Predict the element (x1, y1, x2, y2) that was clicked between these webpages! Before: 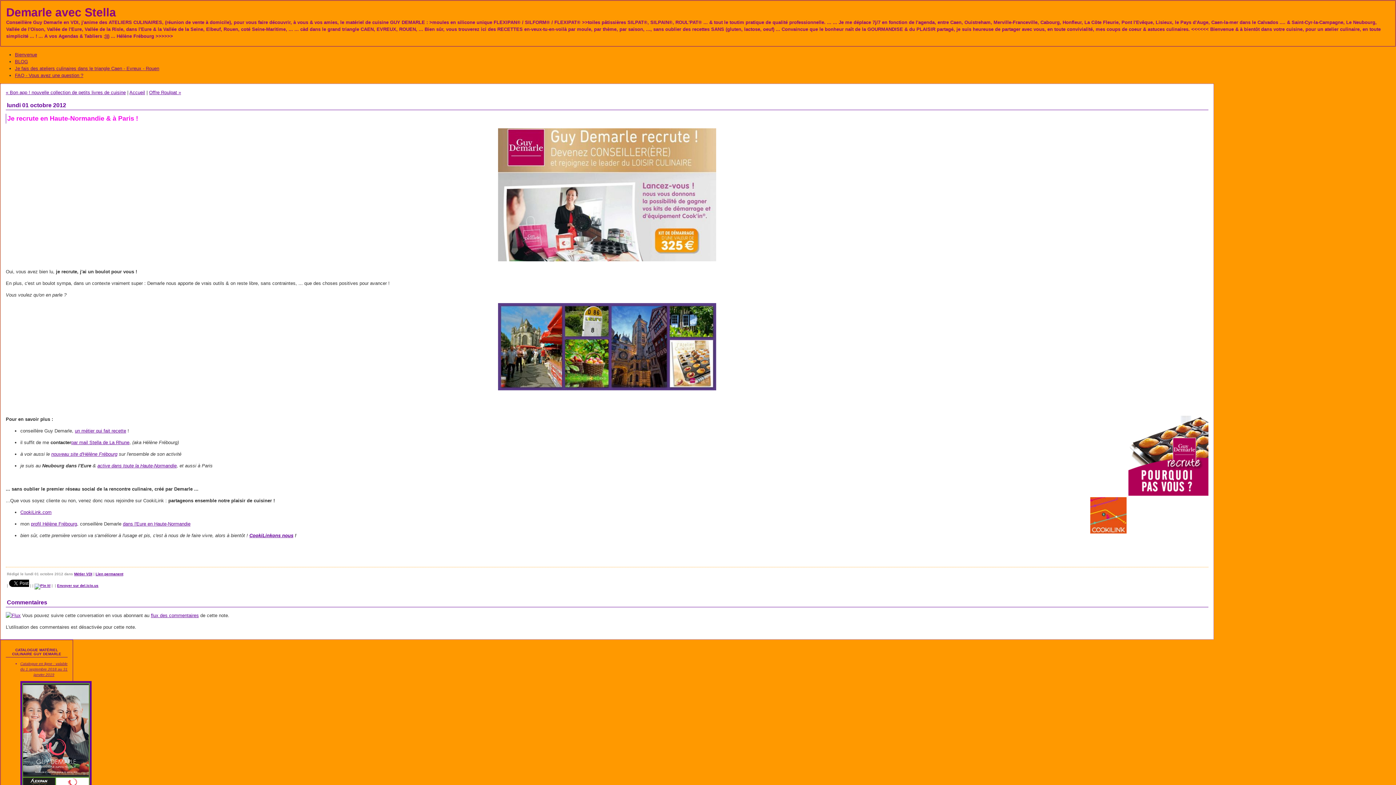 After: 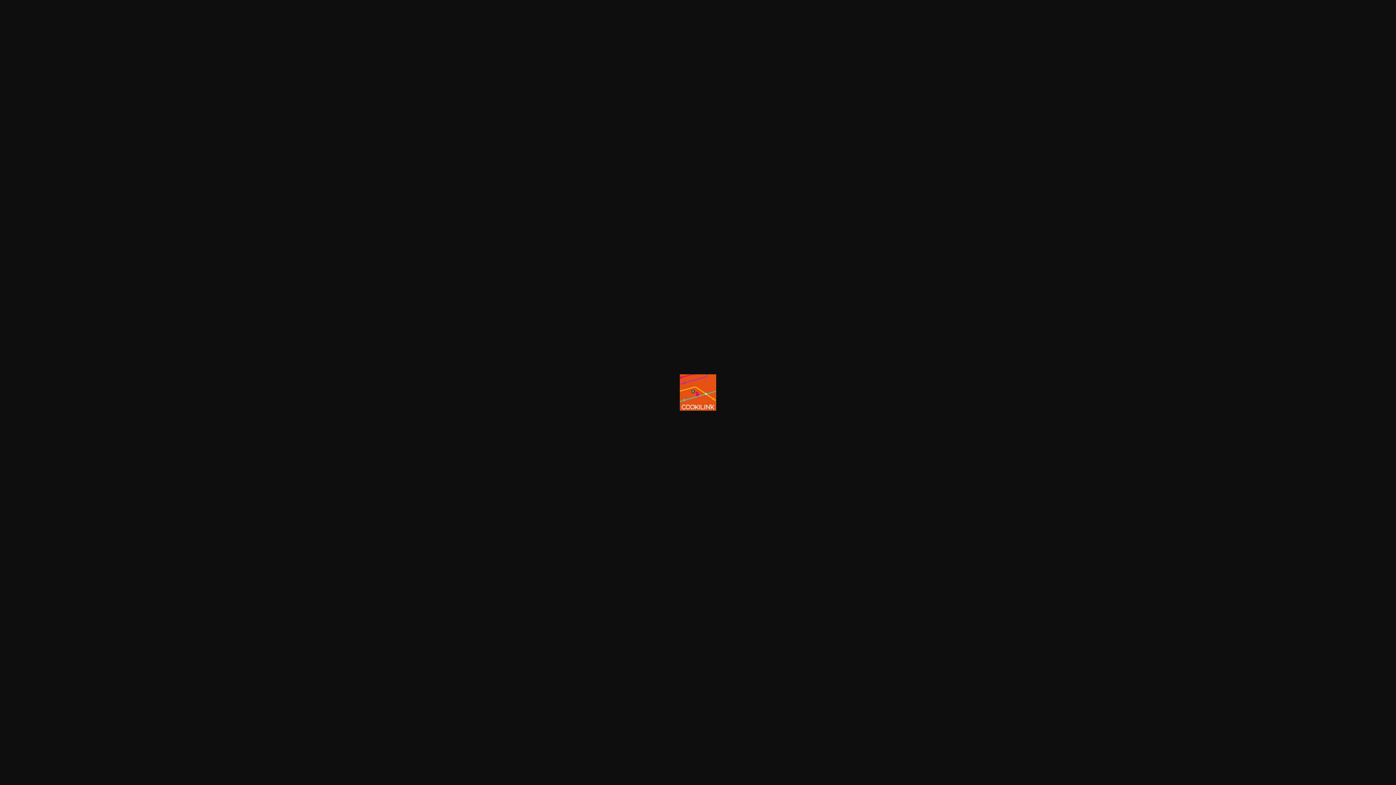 Action: bbox: (1088, 497, 1126, 535)